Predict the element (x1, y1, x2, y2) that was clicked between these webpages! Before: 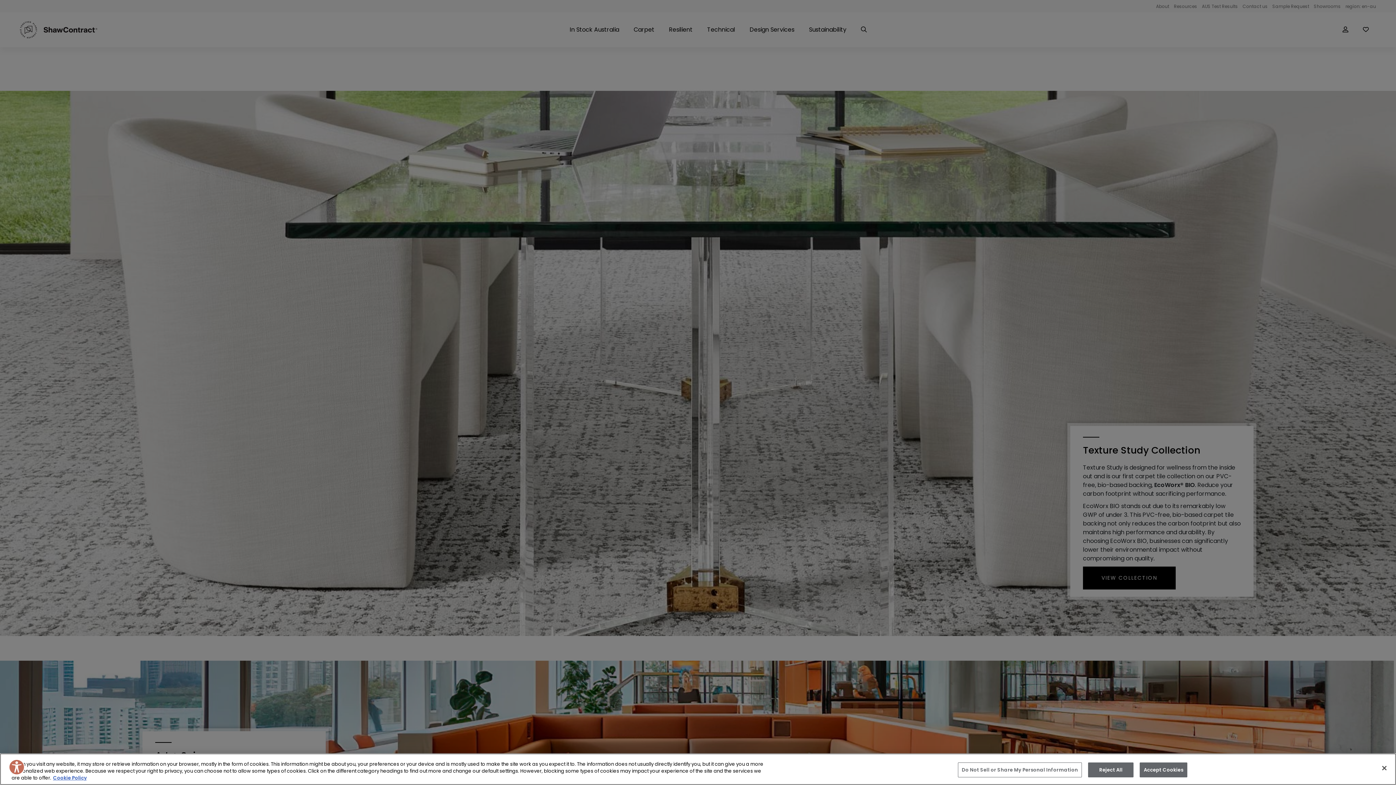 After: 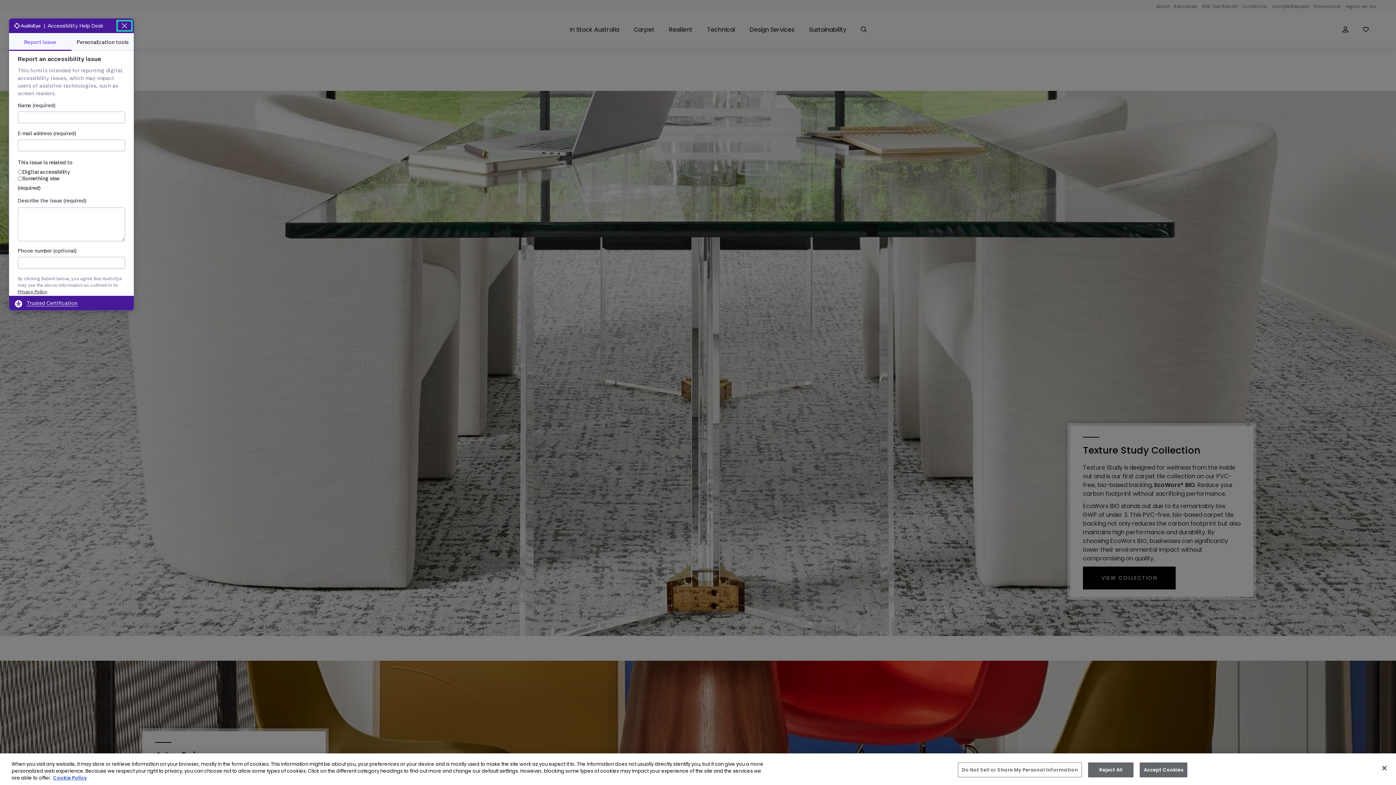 Action: bbox: (8, 759, 24, 775) label: Explore your accessibility options